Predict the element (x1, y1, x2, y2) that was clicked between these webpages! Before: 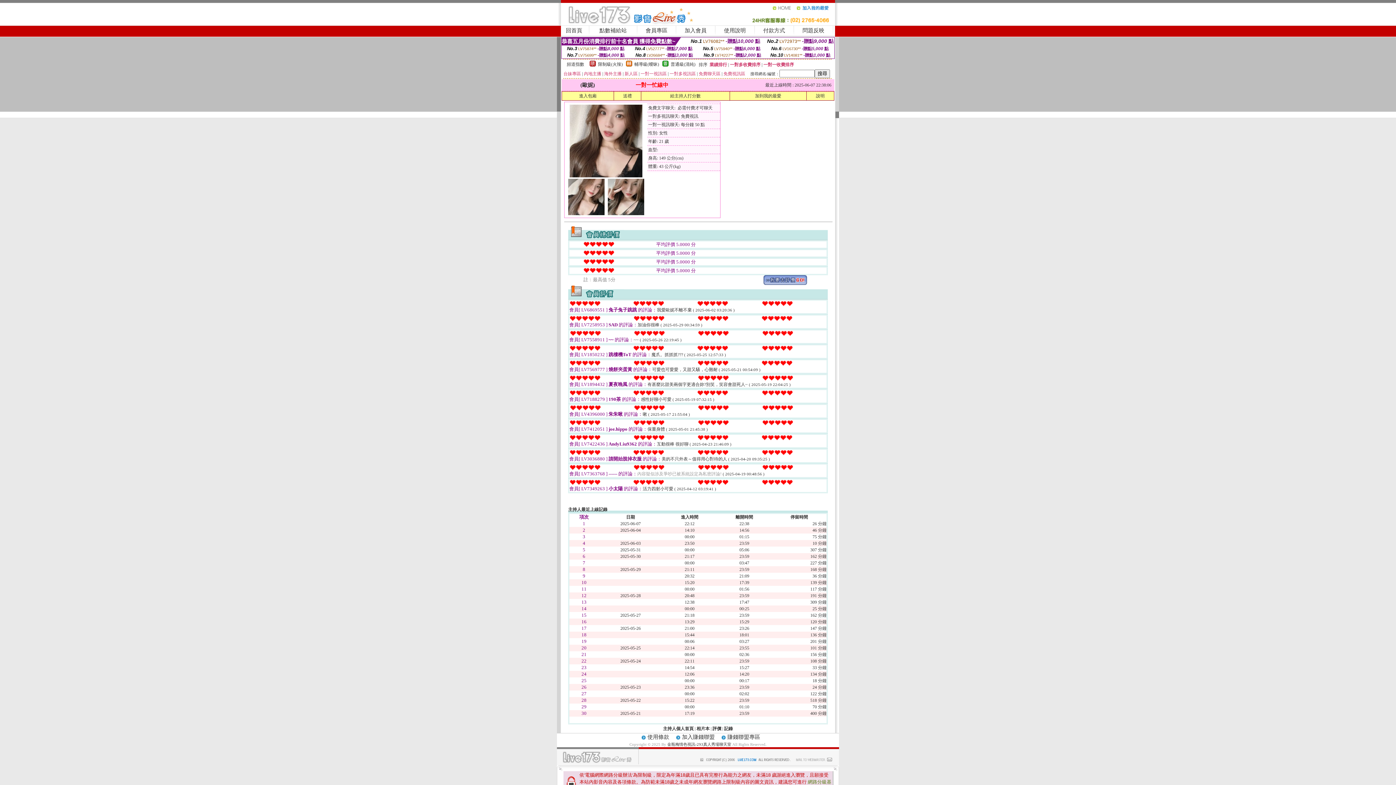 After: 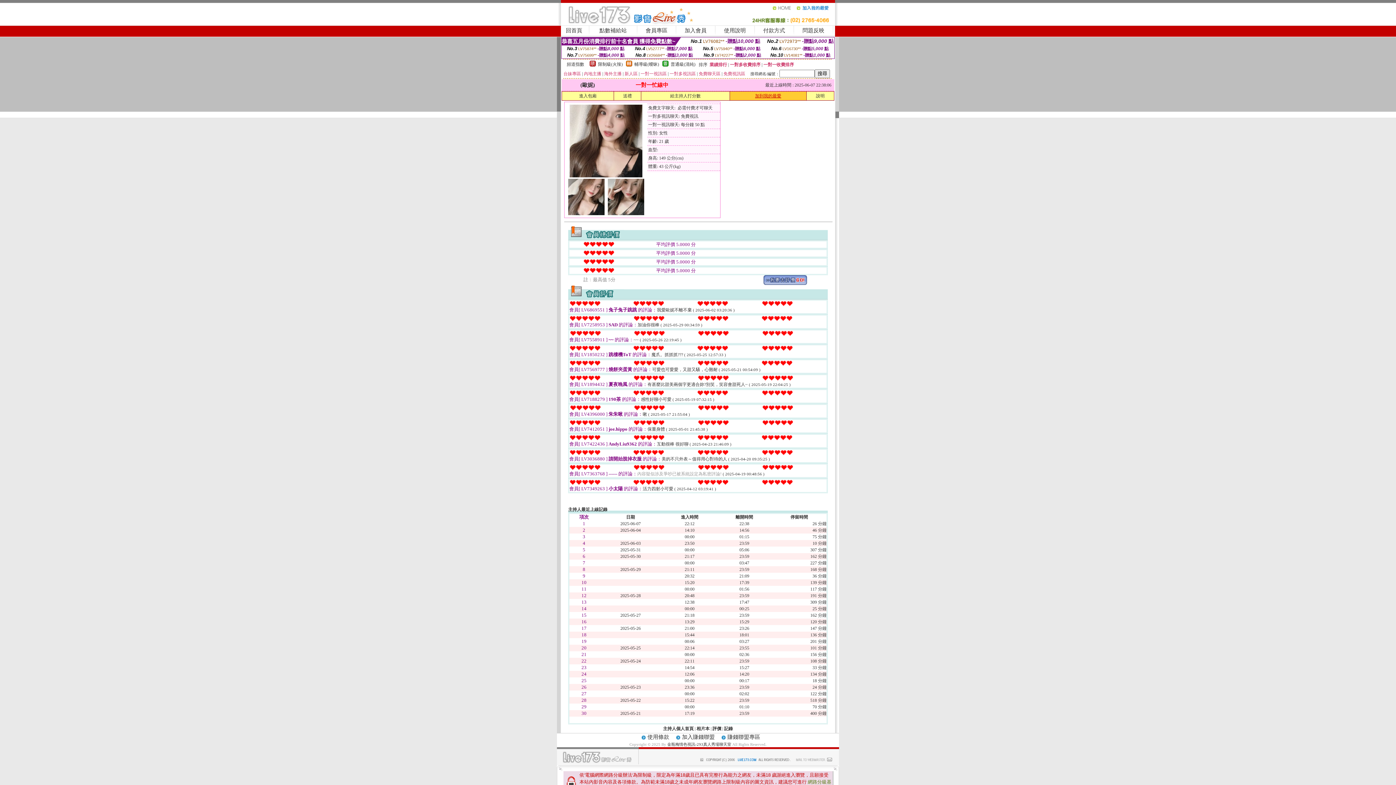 Action: bbox: (755, 93, 781, 98) label: 加到我的最愛